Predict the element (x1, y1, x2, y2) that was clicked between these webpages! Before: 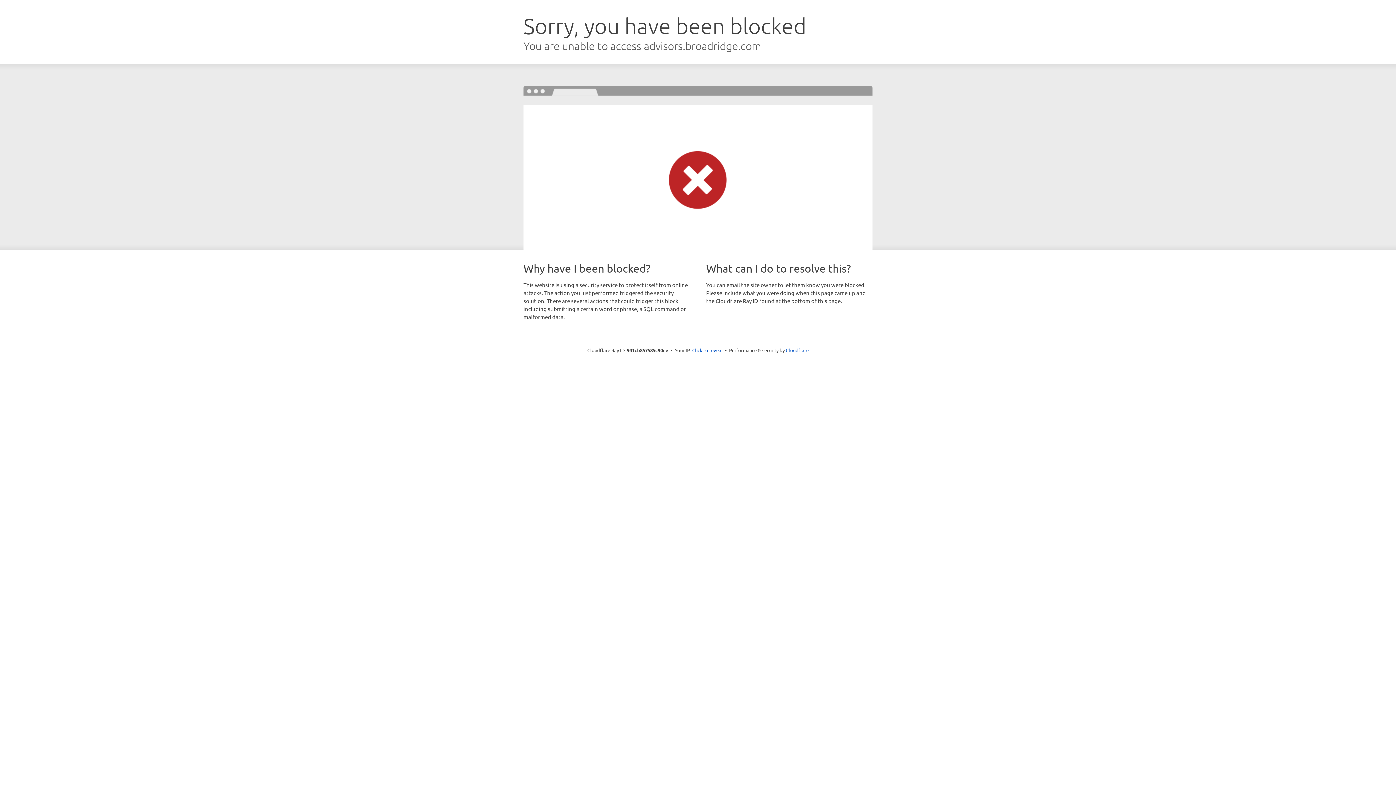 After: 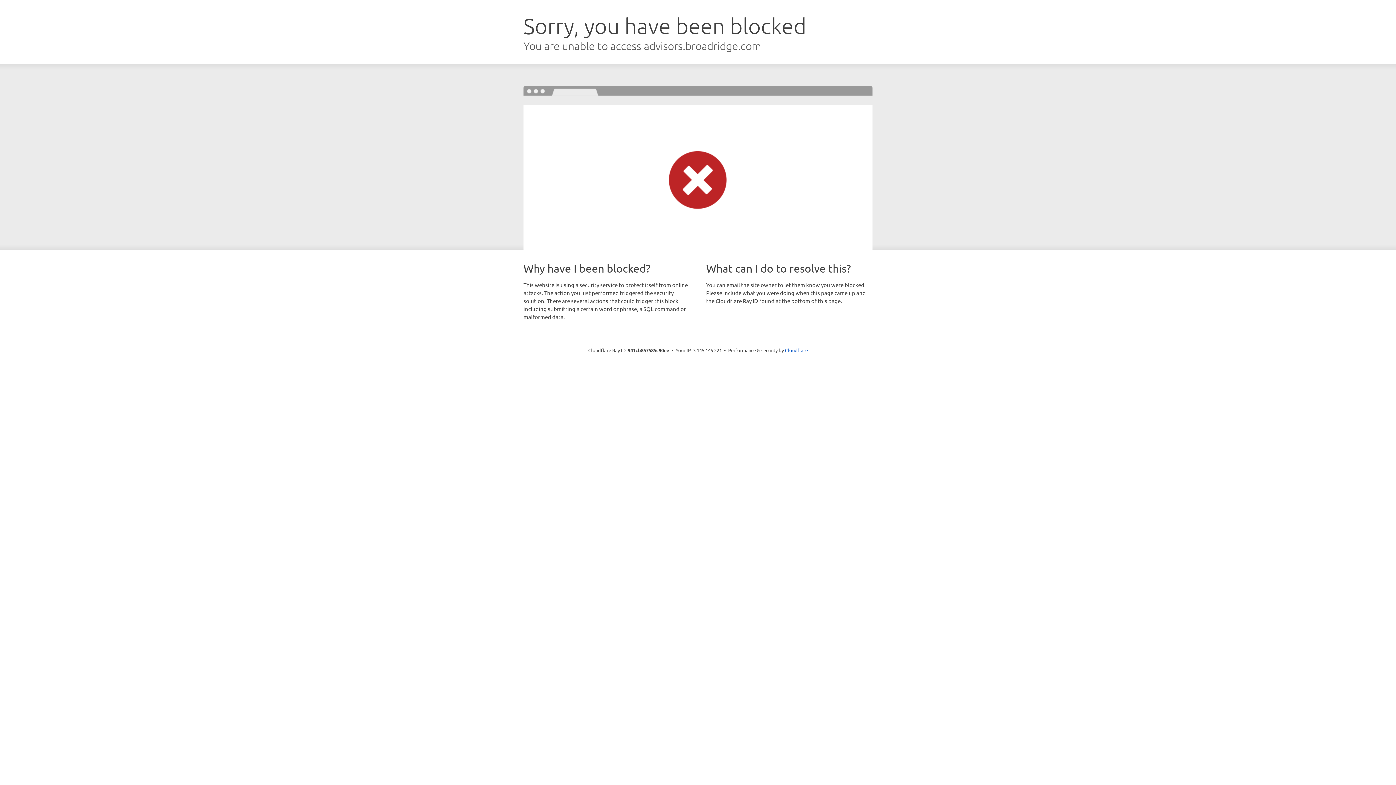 Action: label: Click to reveal bbox: (692, 346, 722, 353)